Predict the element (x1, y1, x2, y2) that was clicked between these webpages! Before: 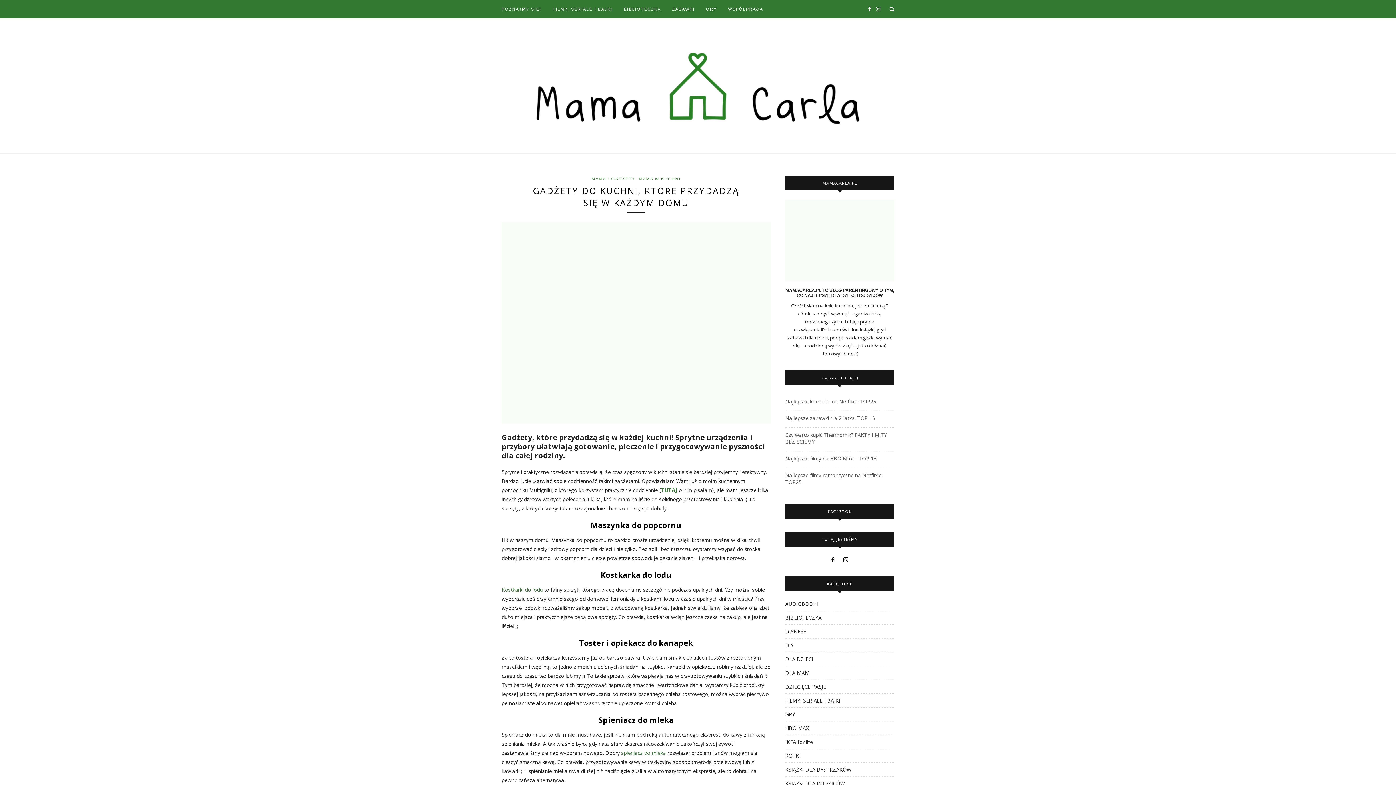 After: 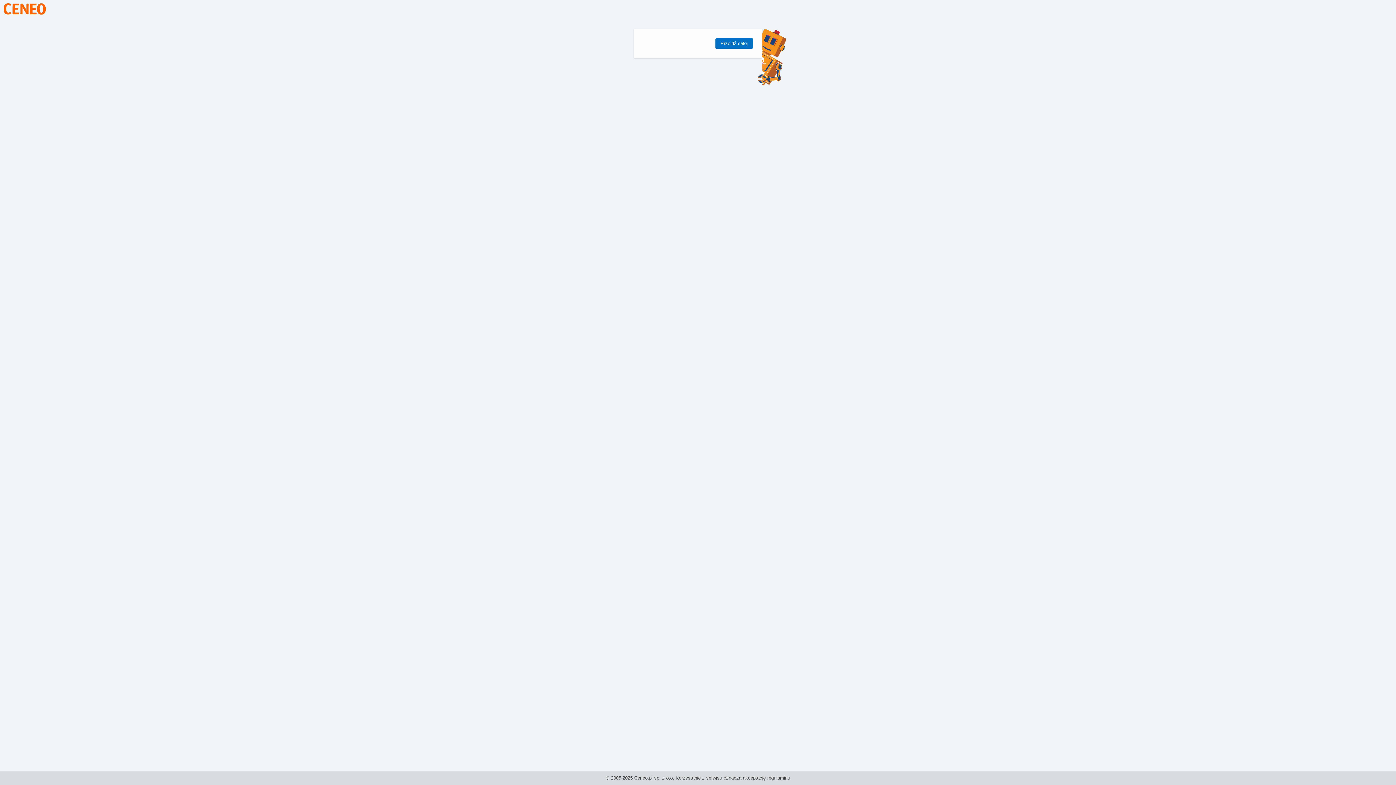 Action: label: spieniacz do mleka bbox: (621, 749, 666, 756)